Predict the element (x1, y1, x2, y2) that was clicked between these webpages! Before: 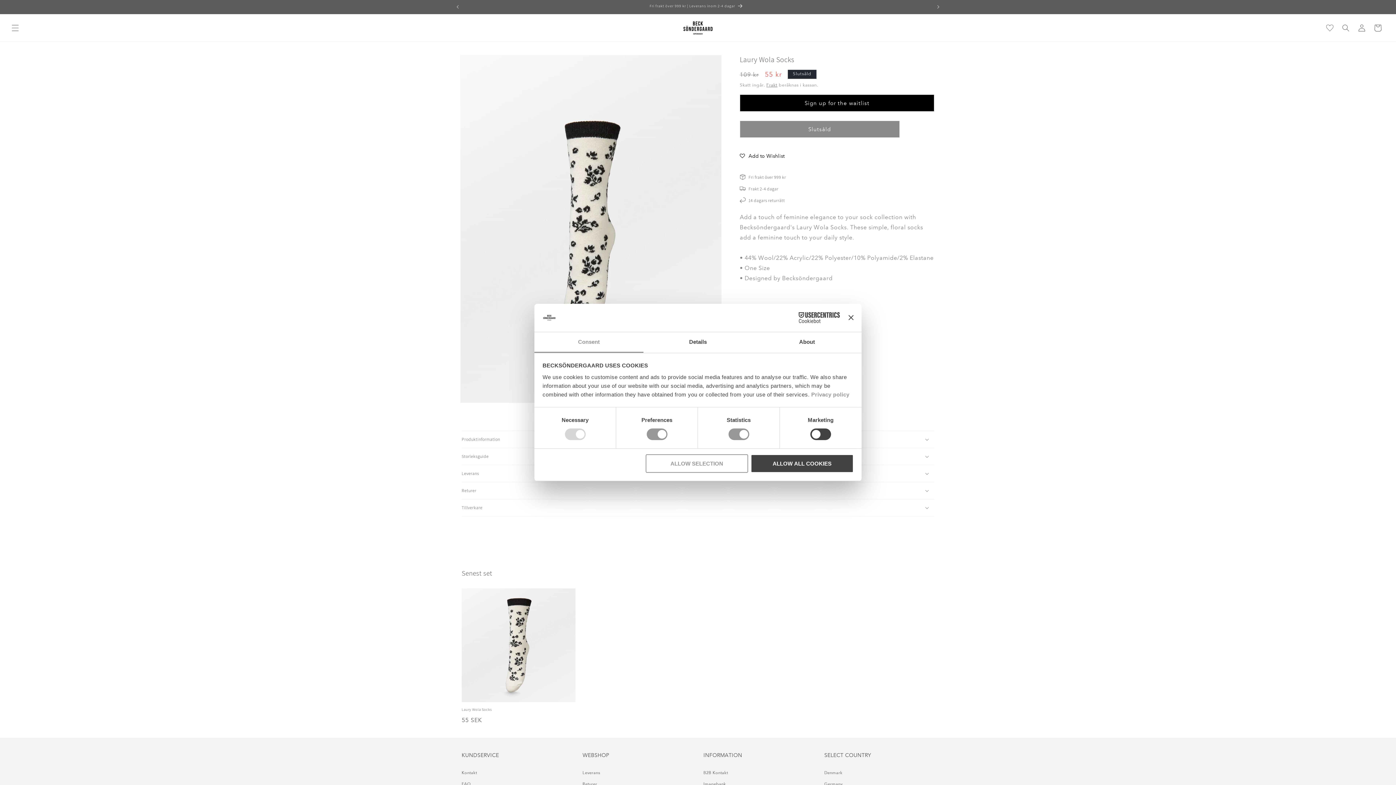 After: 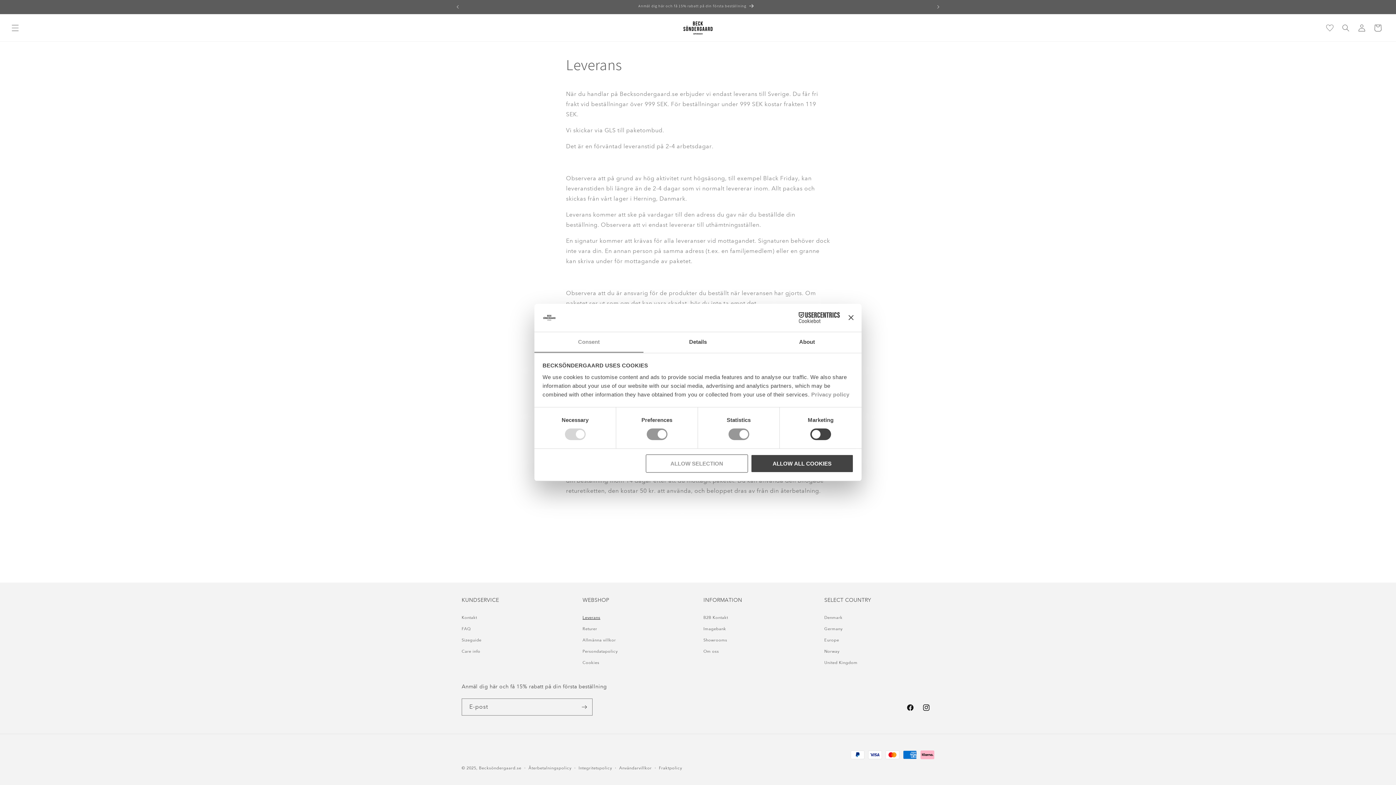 Action: label: Fri frakt över 999 kr | Leverans inom 2-4 dagar bbox: (462, 0, 930, 13)